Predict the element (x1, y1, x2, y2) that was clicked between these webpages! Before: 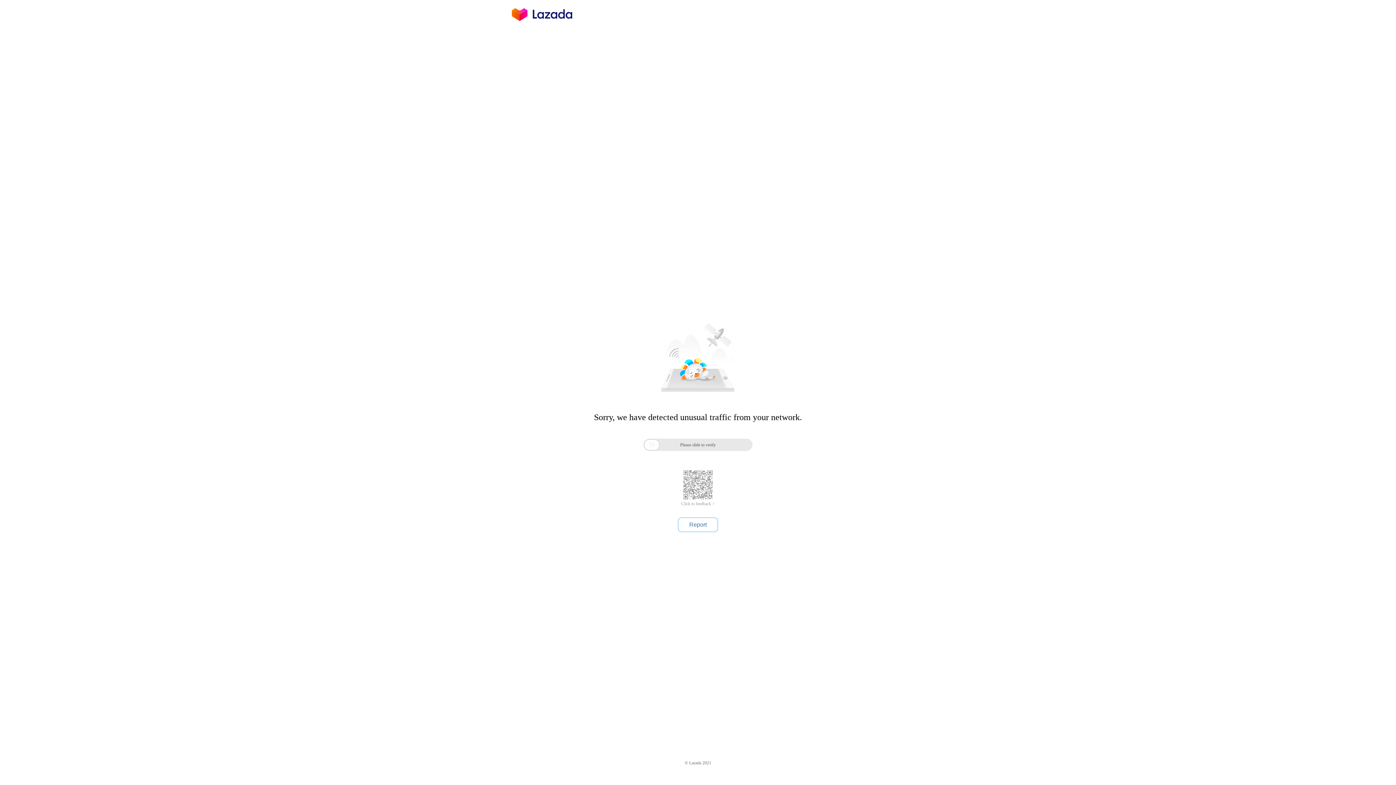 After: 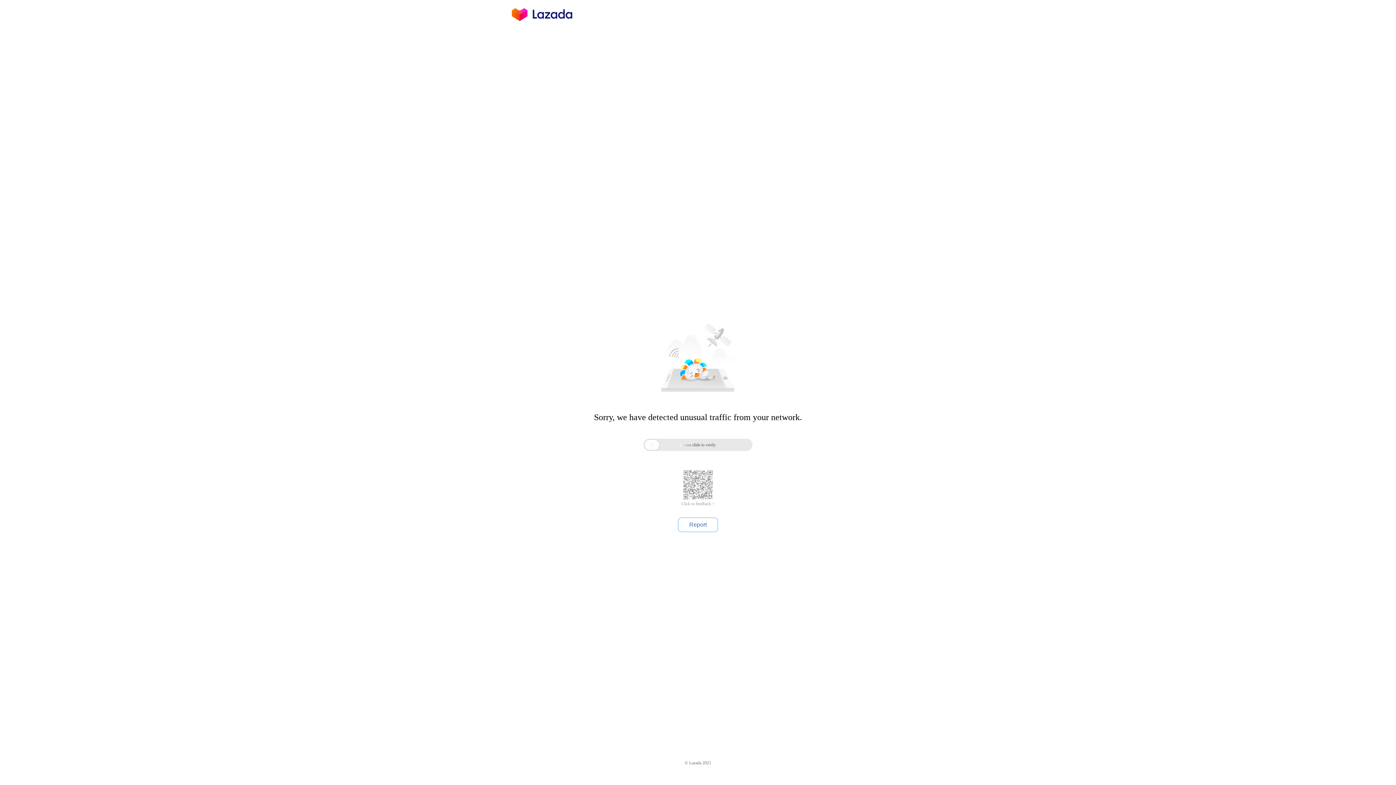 Action: label: Click to feedback > bbox: (681, 501, 714, 506)